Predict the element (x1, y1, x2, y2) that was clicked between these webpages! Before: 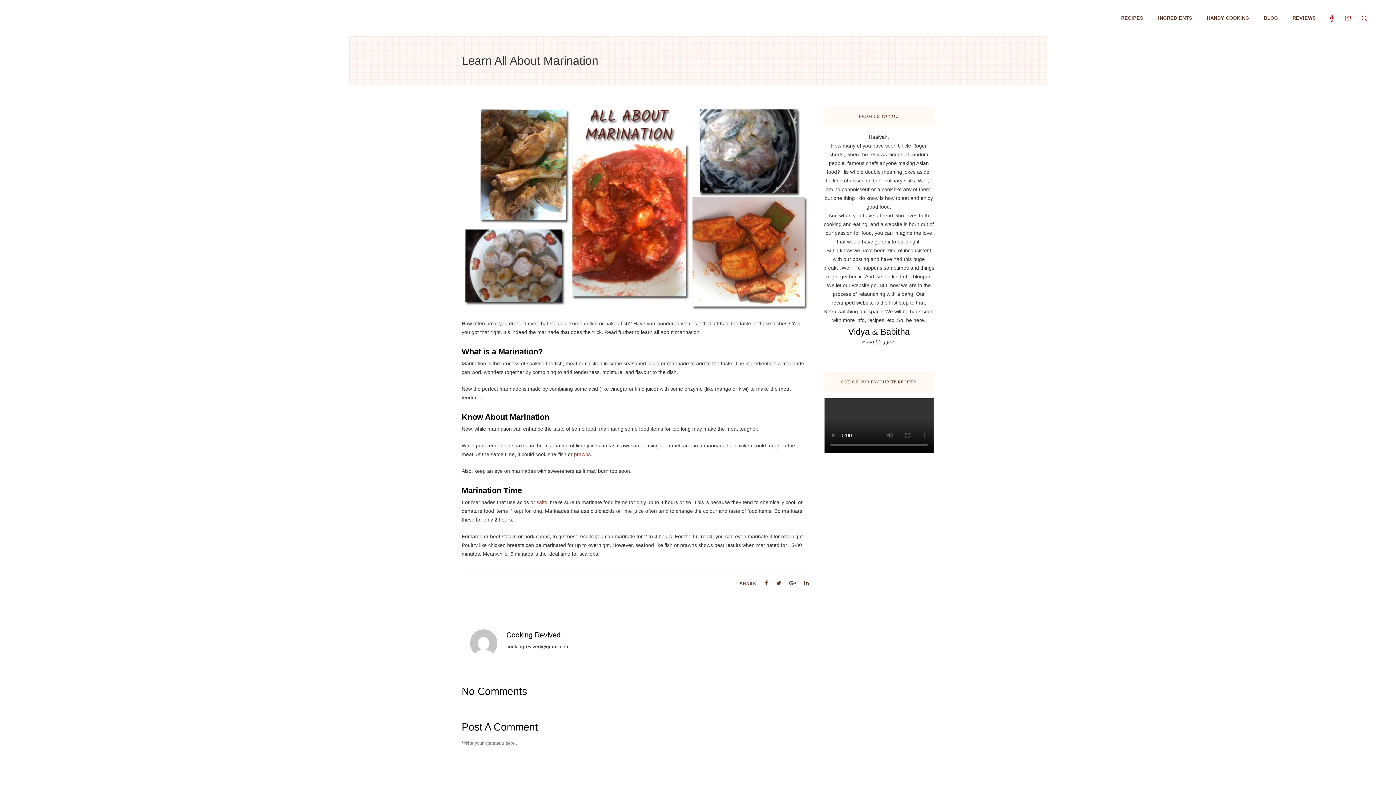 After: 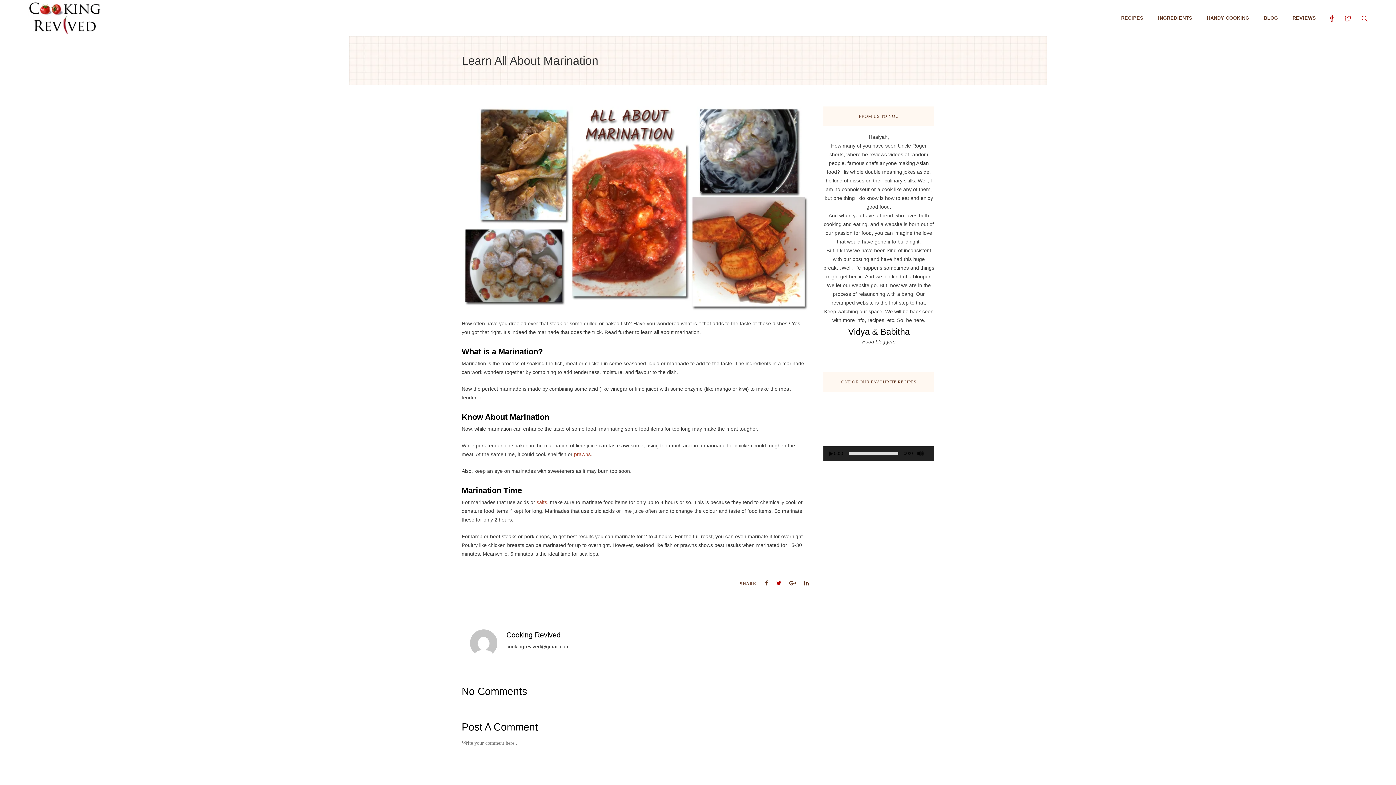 Action: bbox: (772, 577, 785, 588)